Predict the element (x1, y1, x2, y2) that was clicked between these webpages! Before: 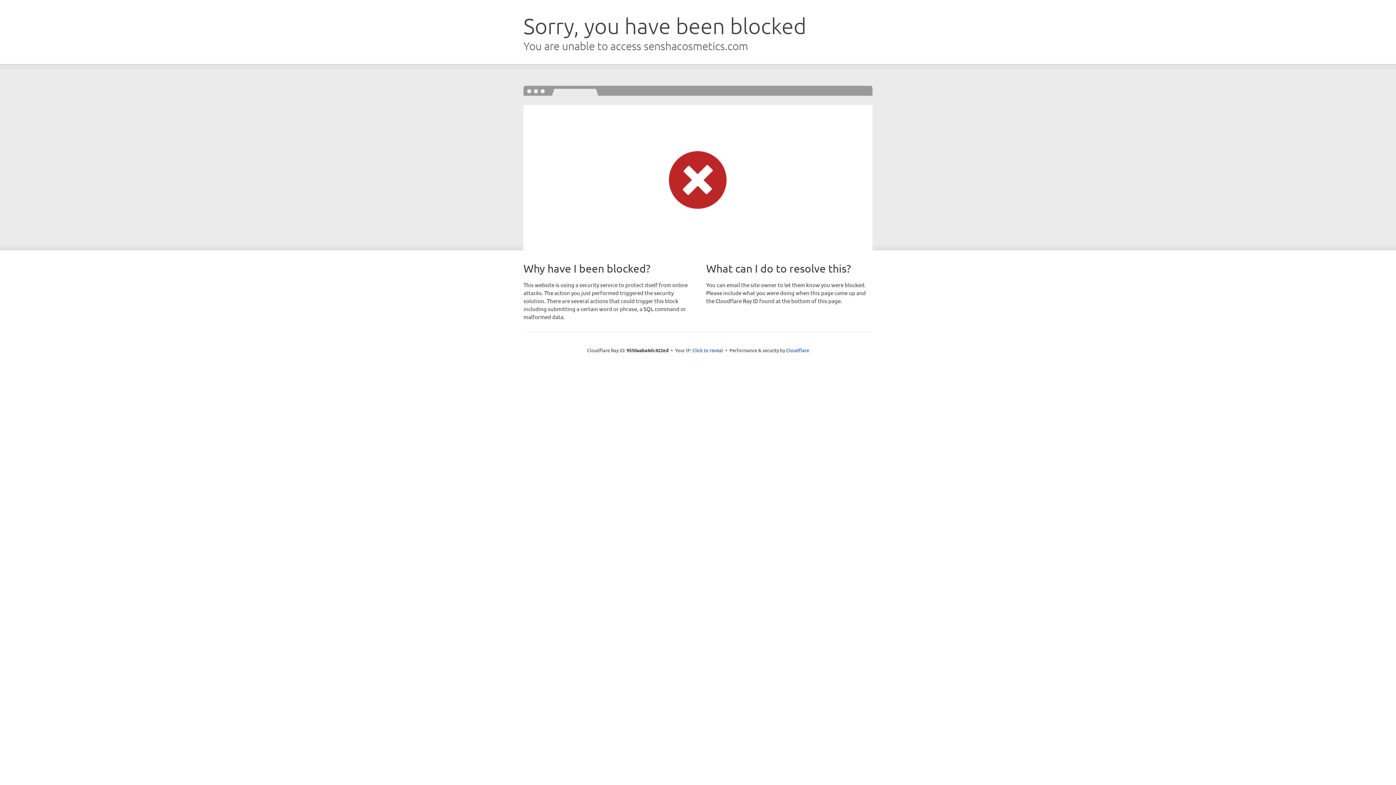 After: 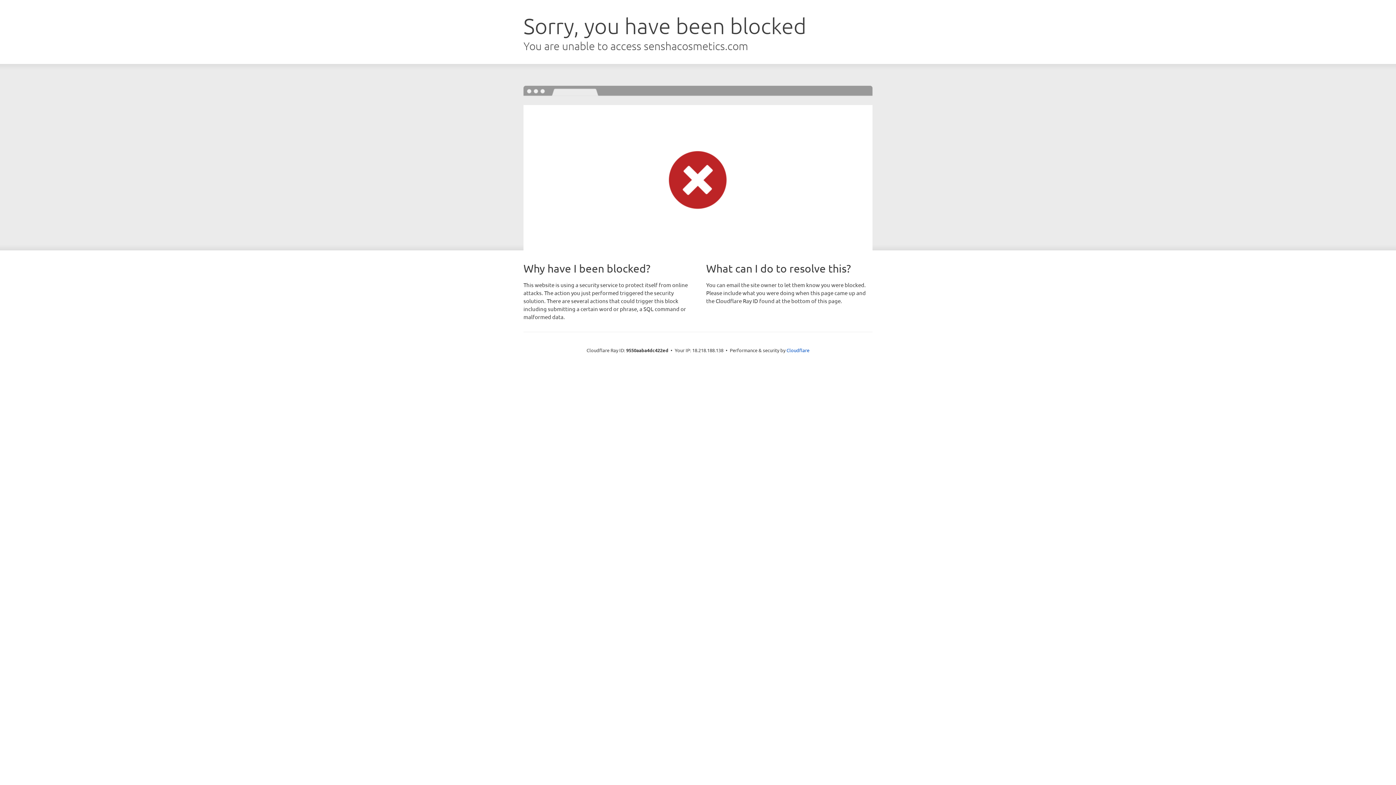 Action: label: Click to reveal bbox: (692, 346, 723, 353)